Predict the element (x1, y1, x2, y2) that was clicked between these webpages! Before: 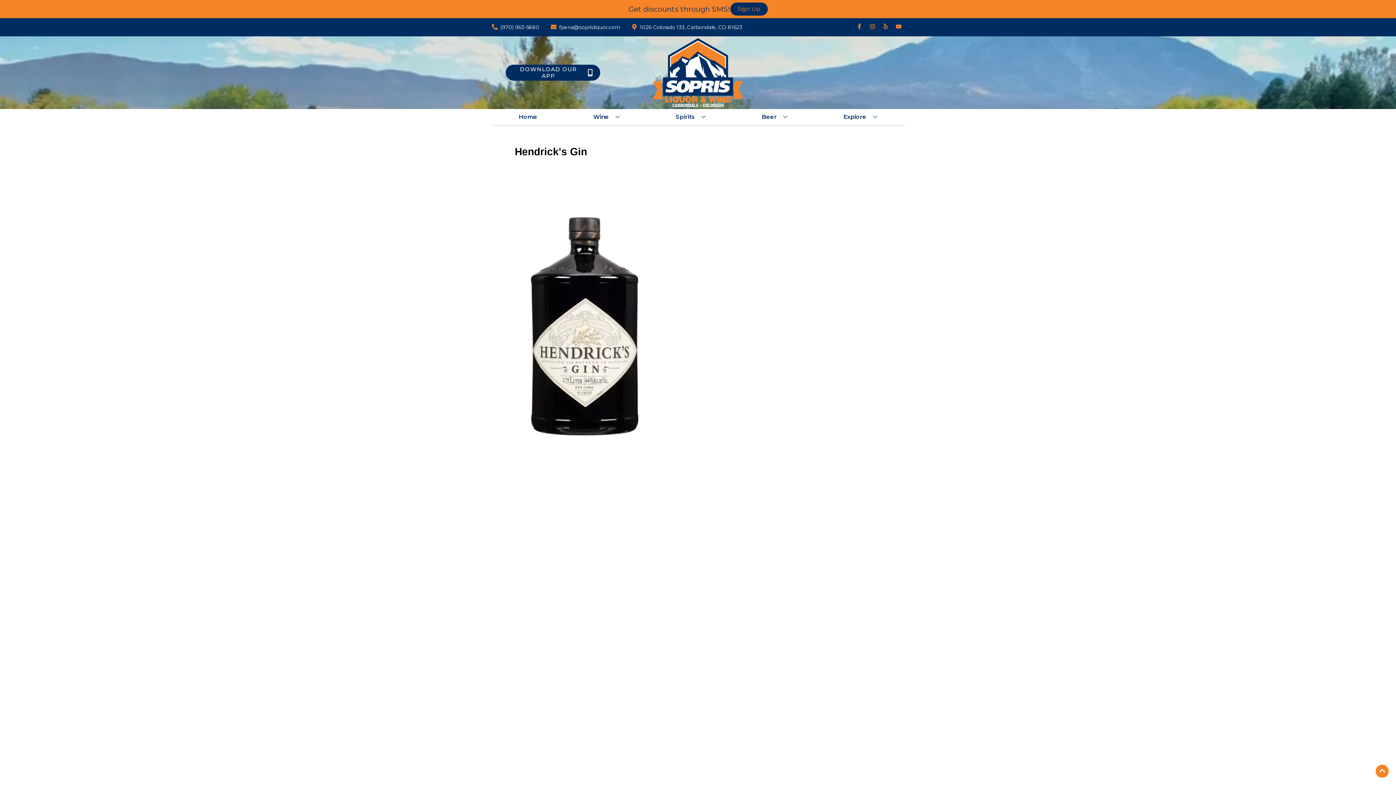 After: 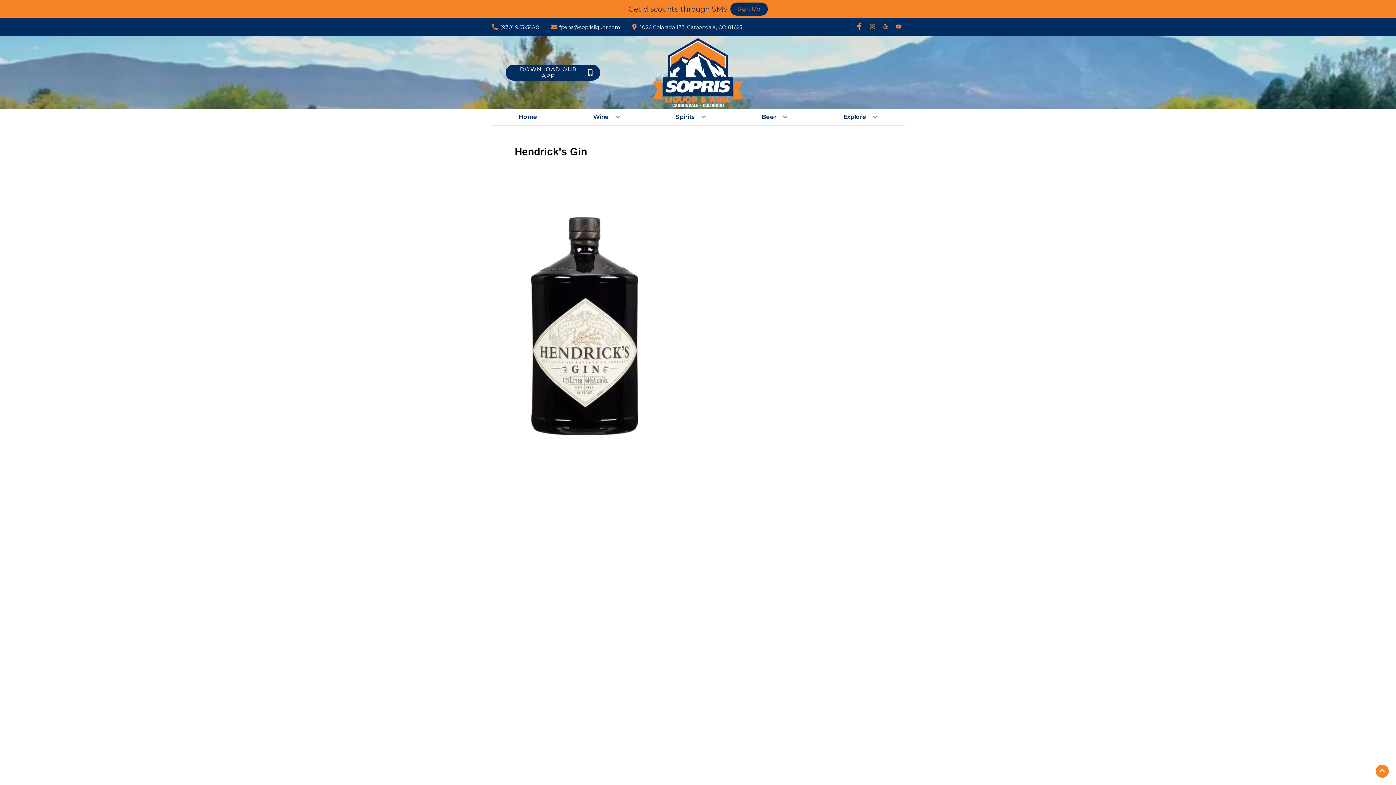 Action: bbox: (853, 23, 866, 30) label: Opens facebook in a new tab